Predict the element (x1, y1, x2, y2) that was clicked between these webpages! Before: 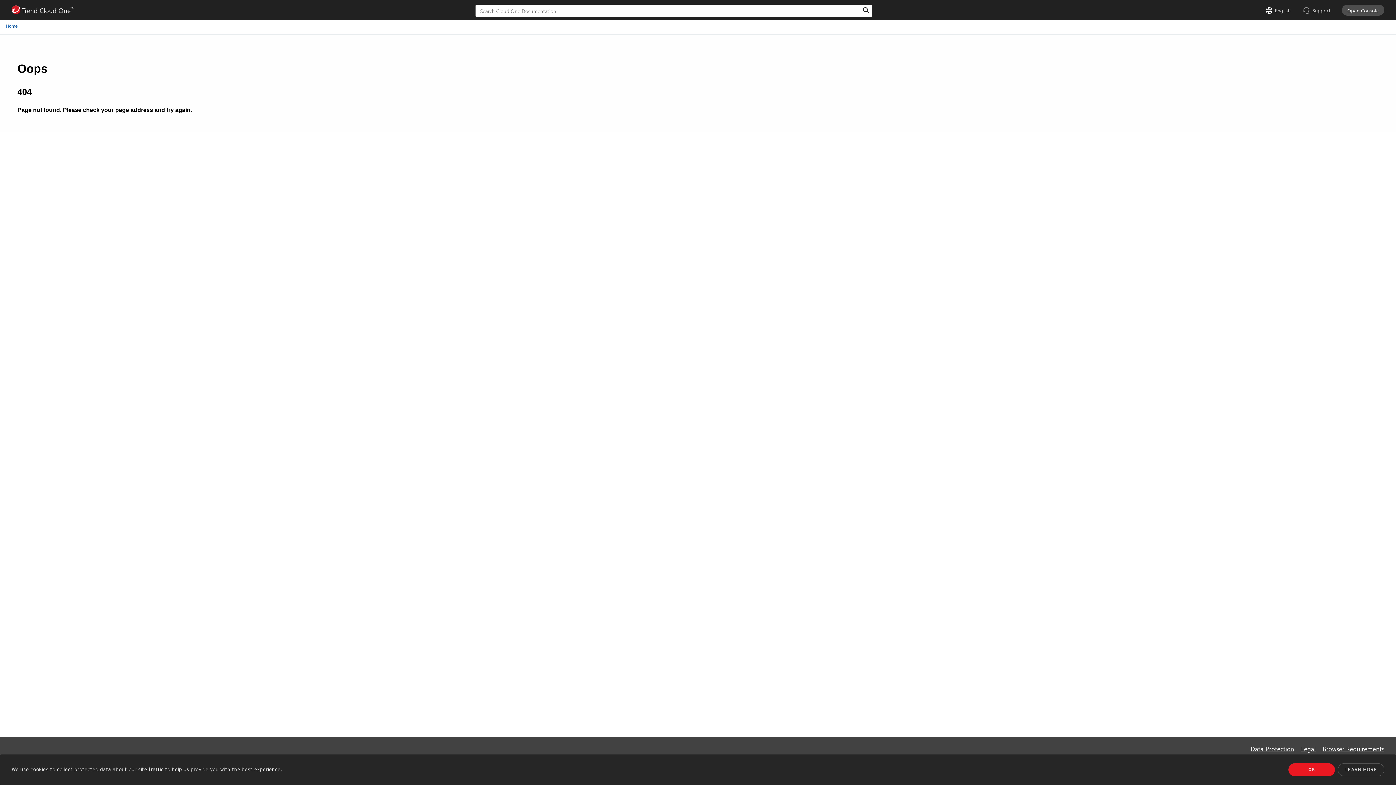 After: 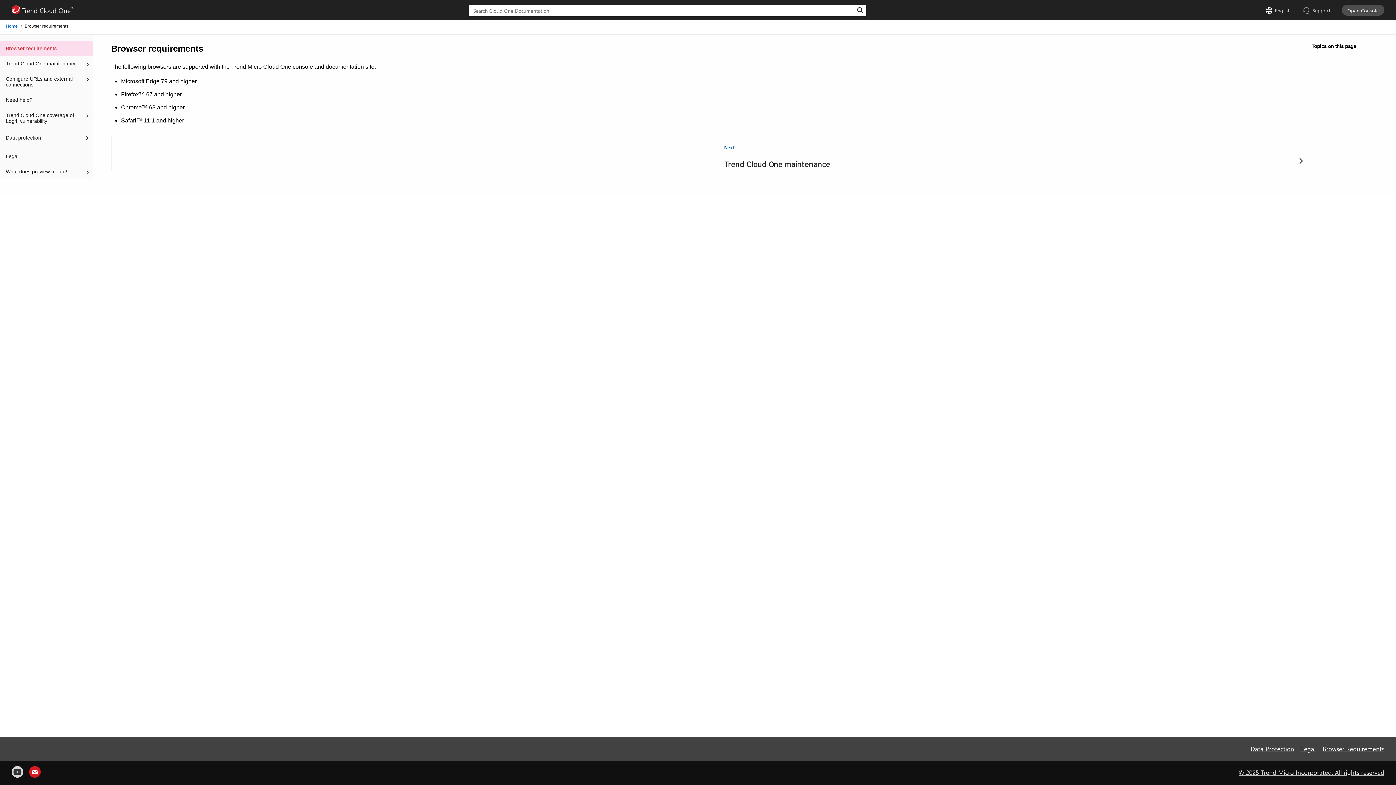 Action: label: Browser Requirements bbox: (1322, 744, 1384, 754)